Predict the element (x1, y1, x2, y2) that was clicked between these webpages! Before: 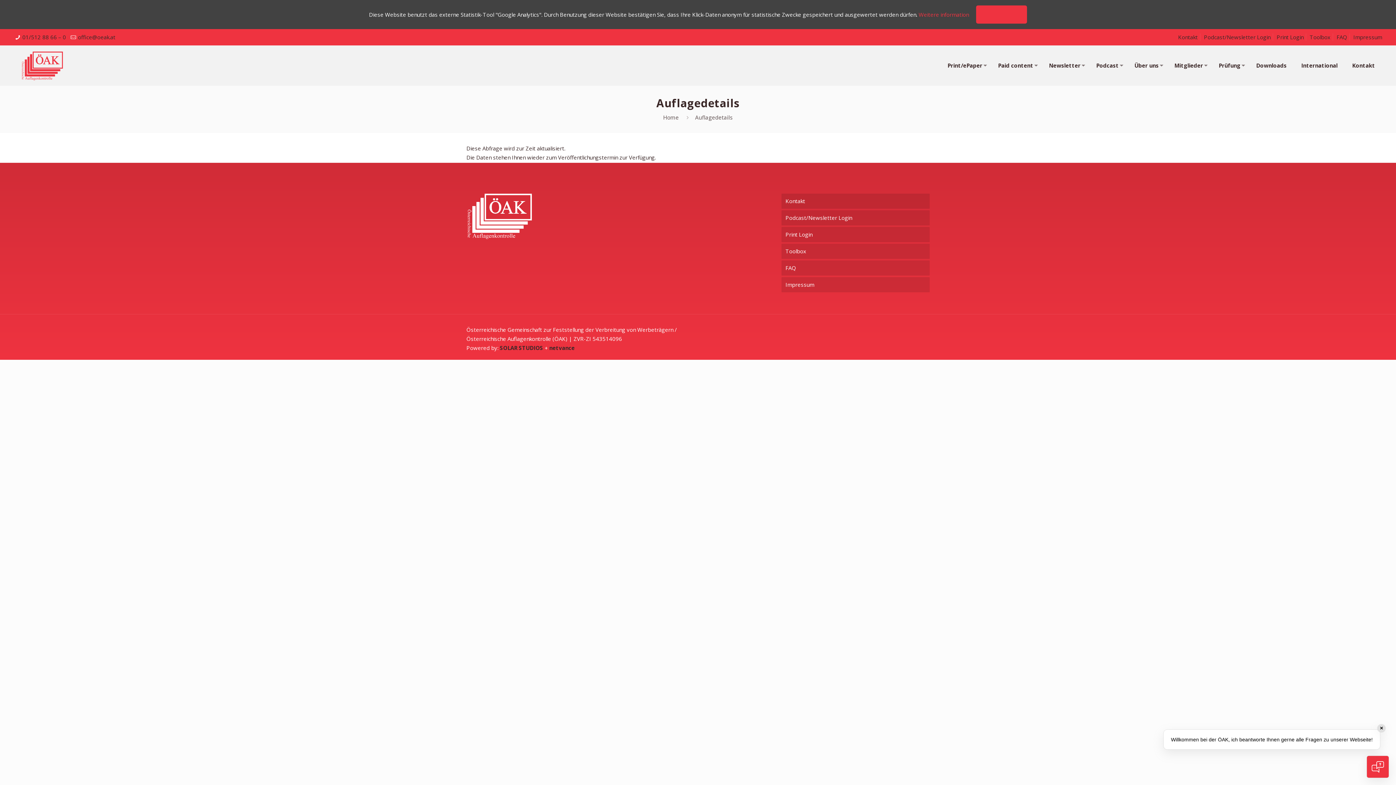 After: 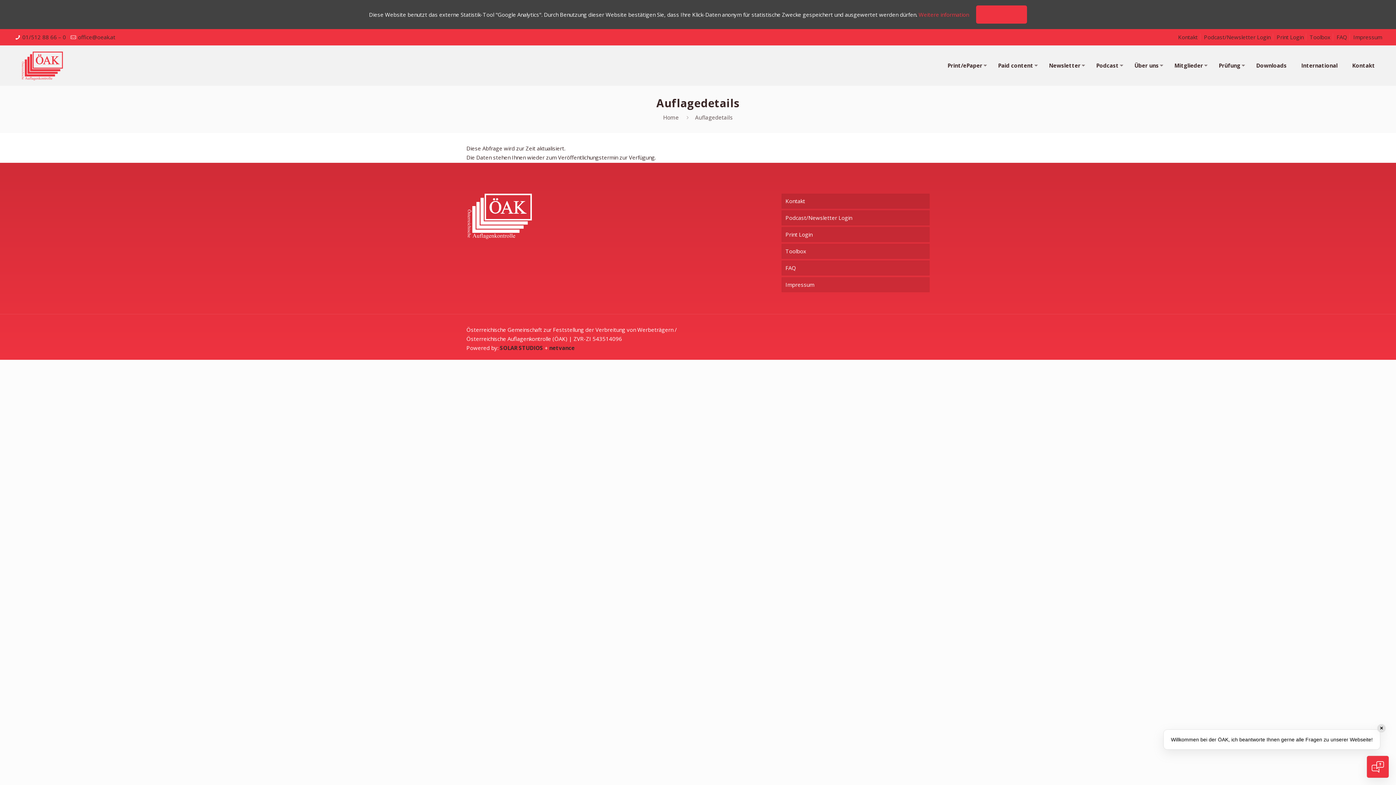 Action: label: 01/512 88 66 – 0 bbox: (22, 33, 65, 40)